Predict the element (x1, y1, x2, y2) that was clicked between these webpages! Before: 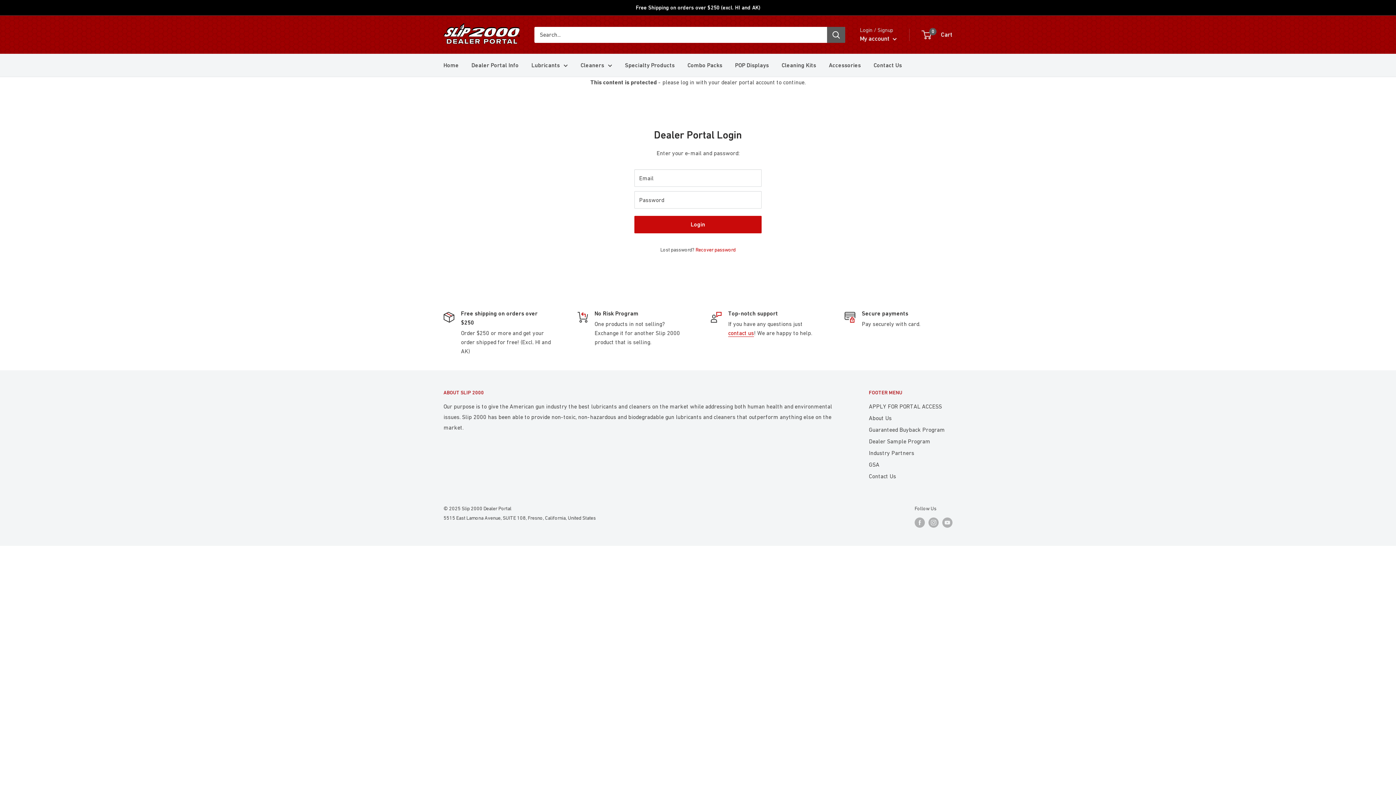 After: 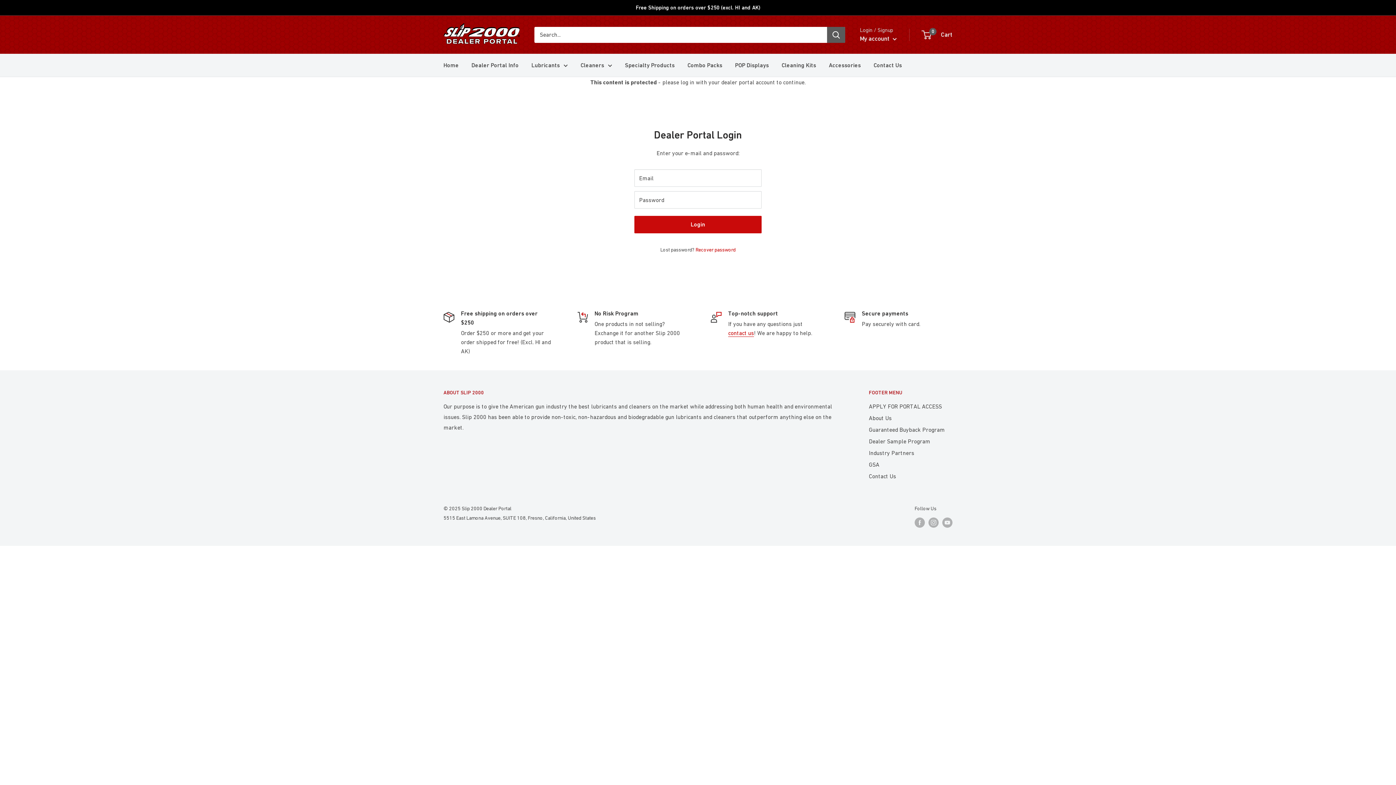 Action: bbox: (869, 447, 952, 458) label: Industry Partners